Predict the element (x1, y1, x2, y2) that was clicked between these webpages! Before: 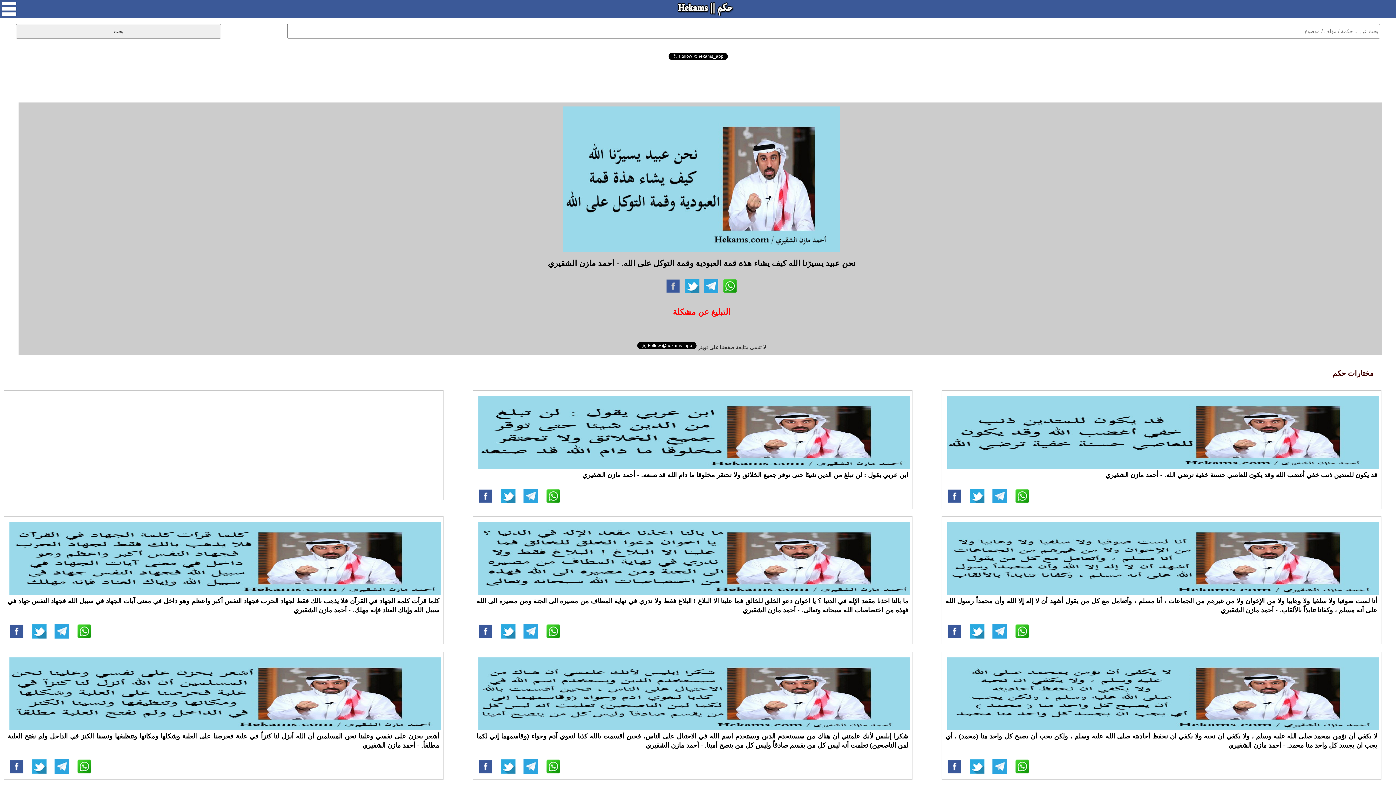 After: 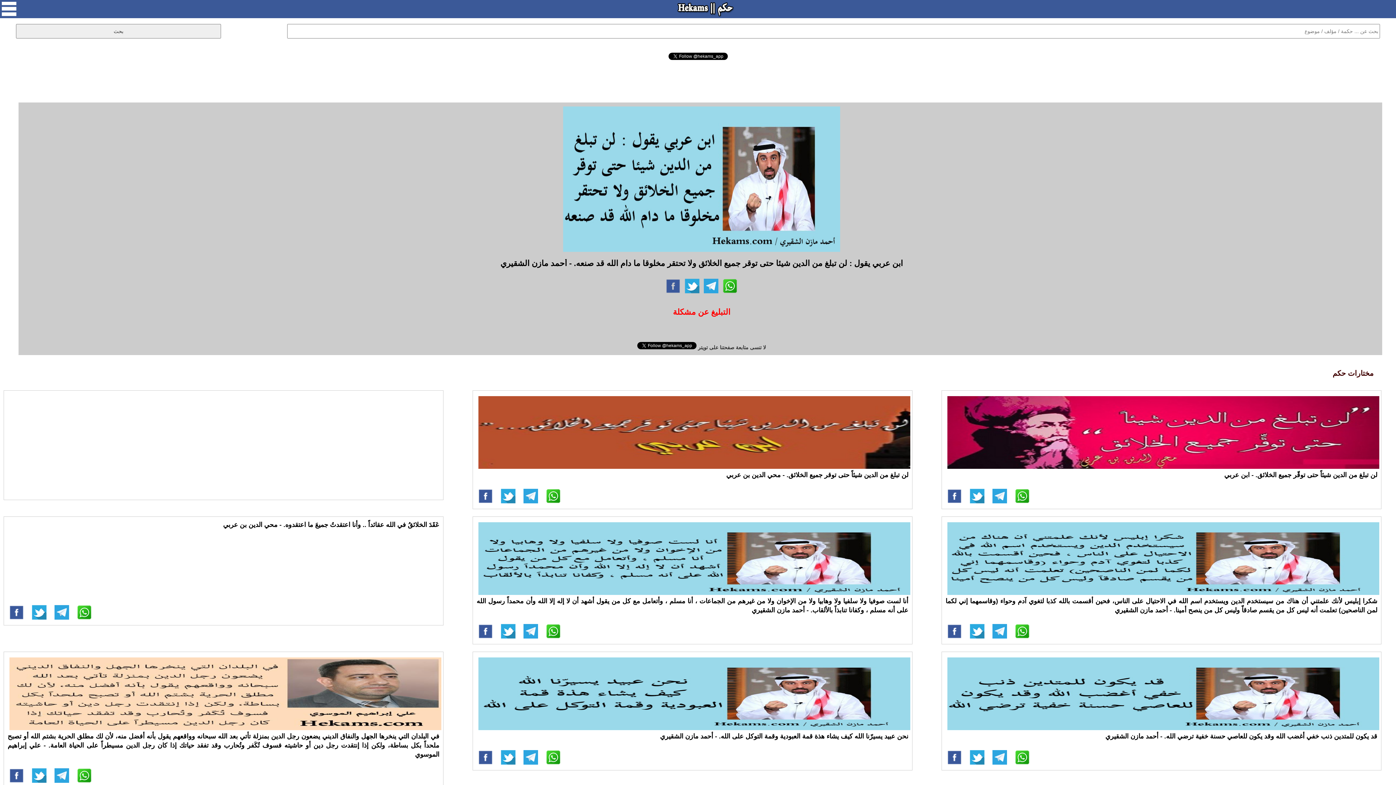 Action: bbox: (582, 471, 908, 478) label: ابن عربي يقول : لن تبلغ من الدين شيئا حتى توقر جميع الخلائق ولا تحتقر مخلوقا ما دام الله قد صنعه. - أحمد مازن الشقيري